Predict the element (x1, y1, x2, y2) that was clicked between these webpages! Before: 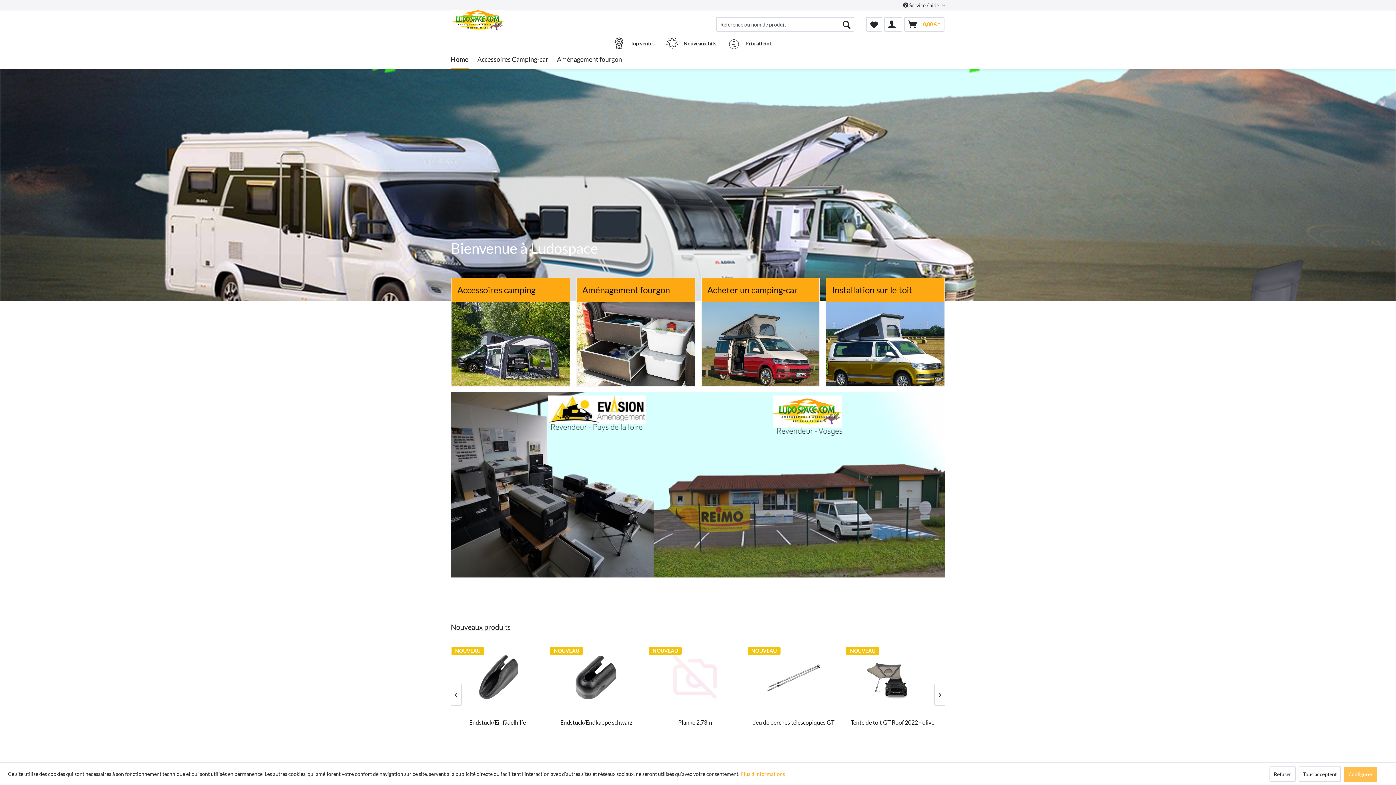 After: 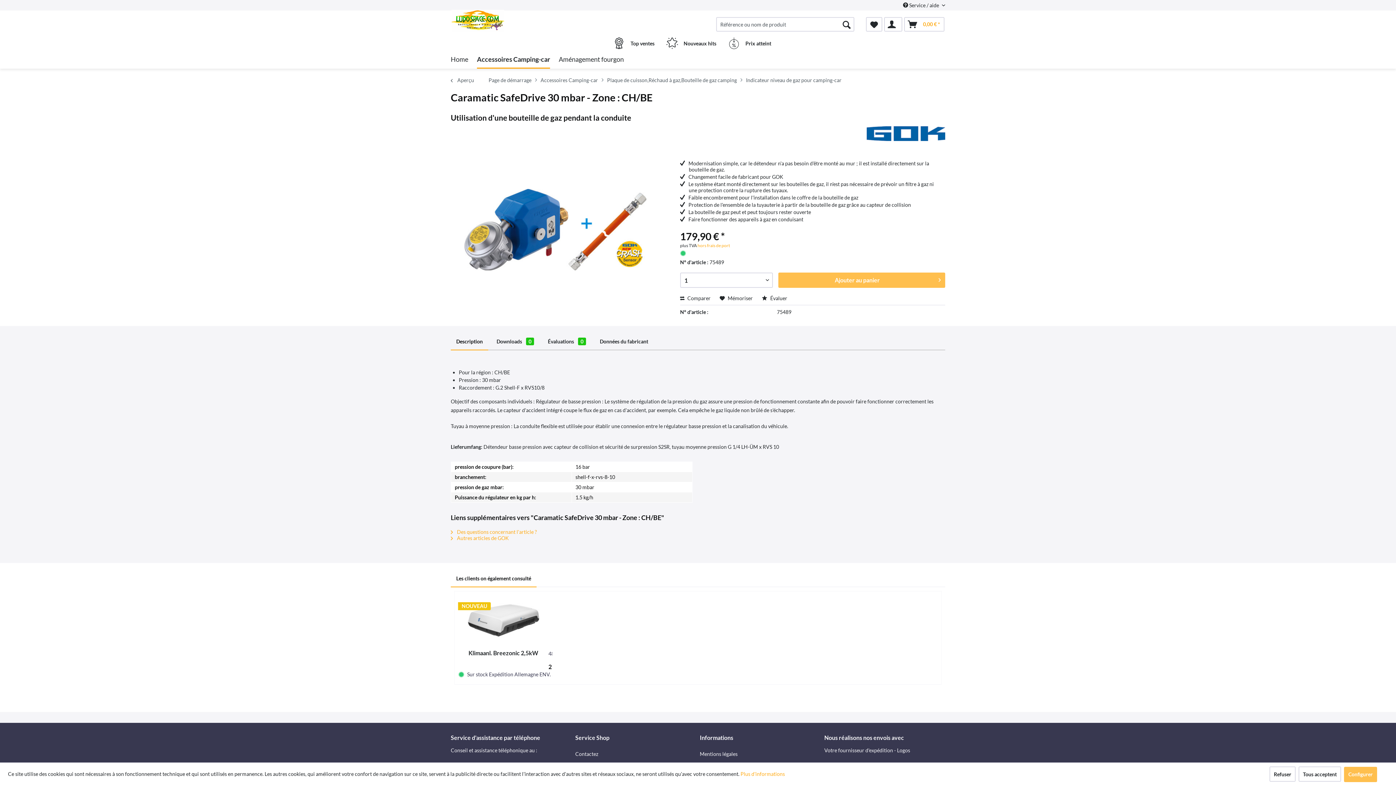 Action: bbox: (750, 719, 842, 733) label: Caramatic SafeDrive 30 mbar - Zone : CH/BE